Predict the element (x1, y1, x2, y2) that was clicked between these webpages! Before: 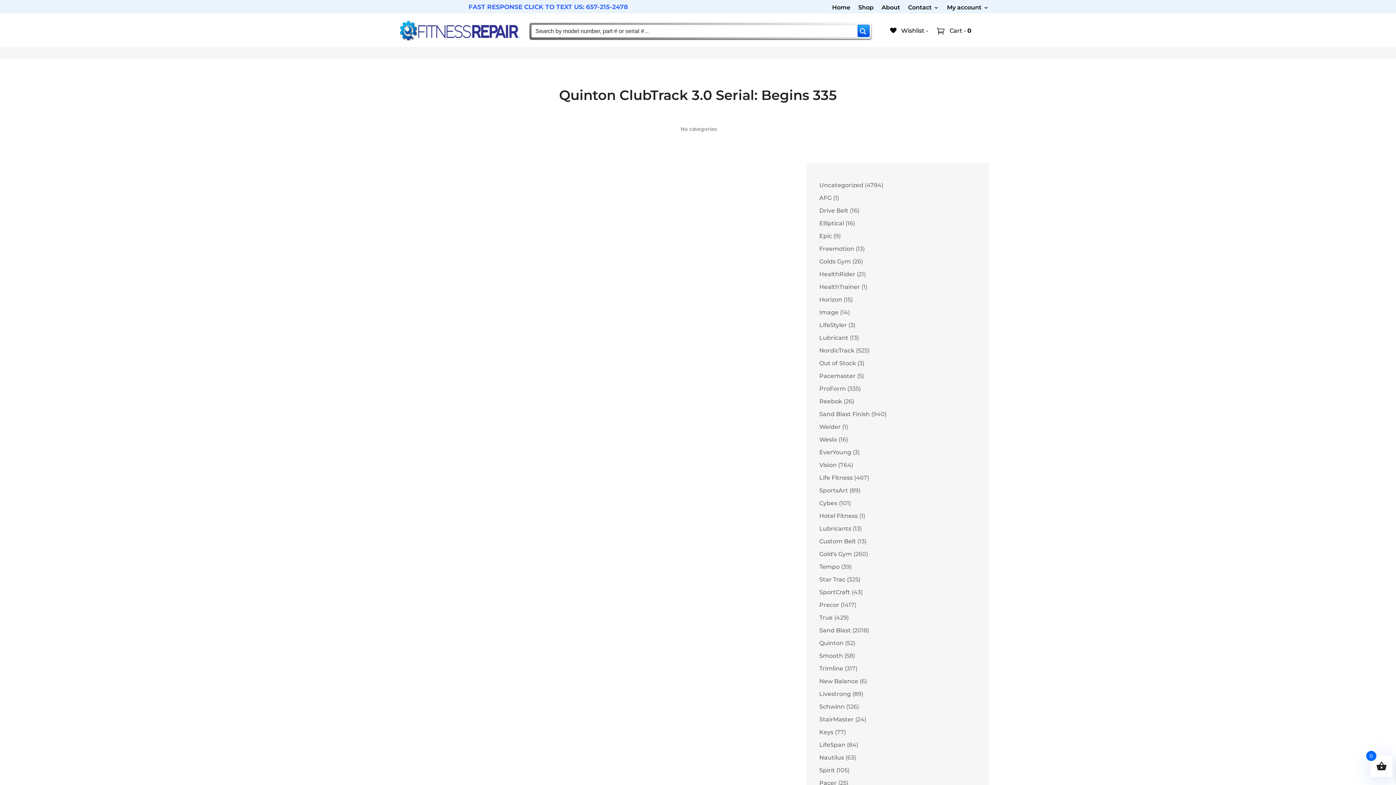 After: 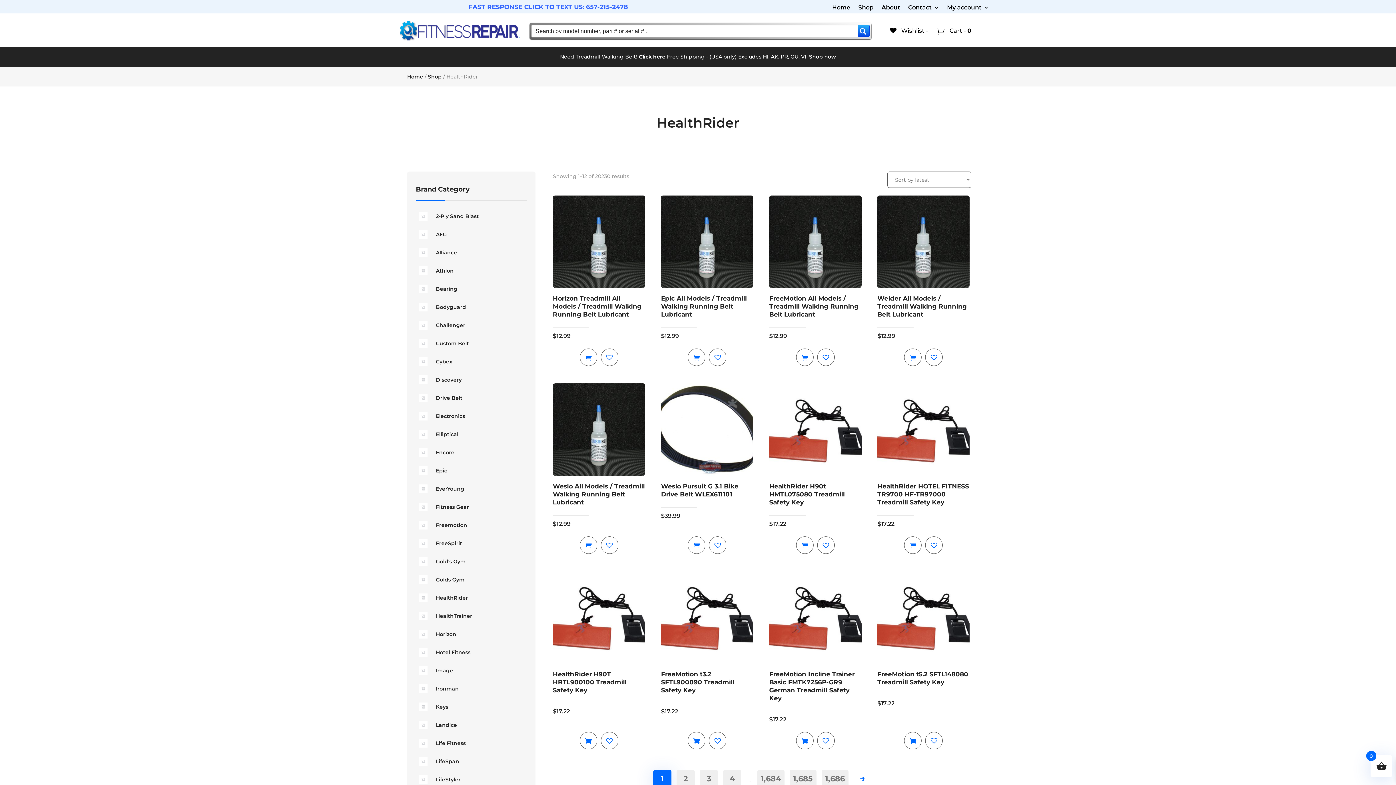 Action: label: HealthRider bbox: (819, 270, 855, 277)